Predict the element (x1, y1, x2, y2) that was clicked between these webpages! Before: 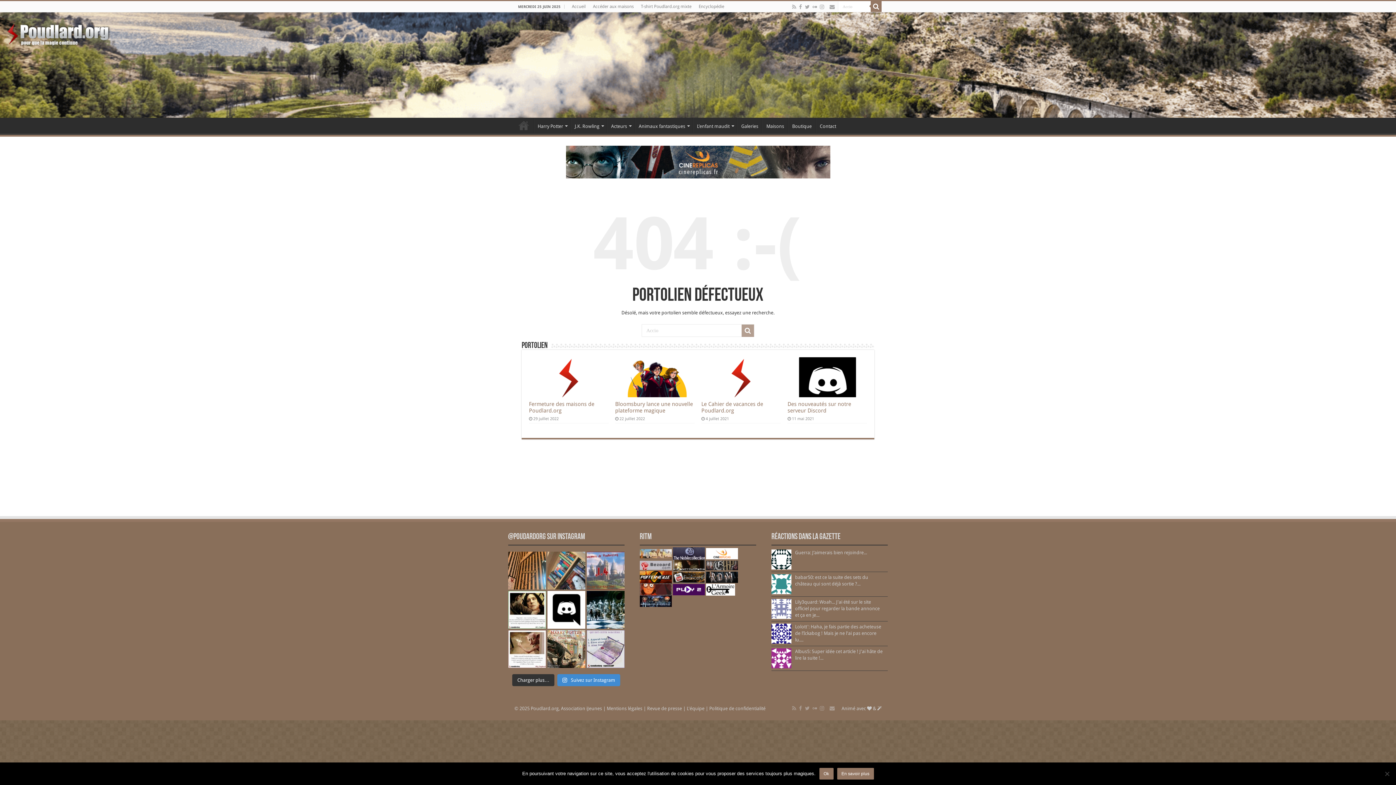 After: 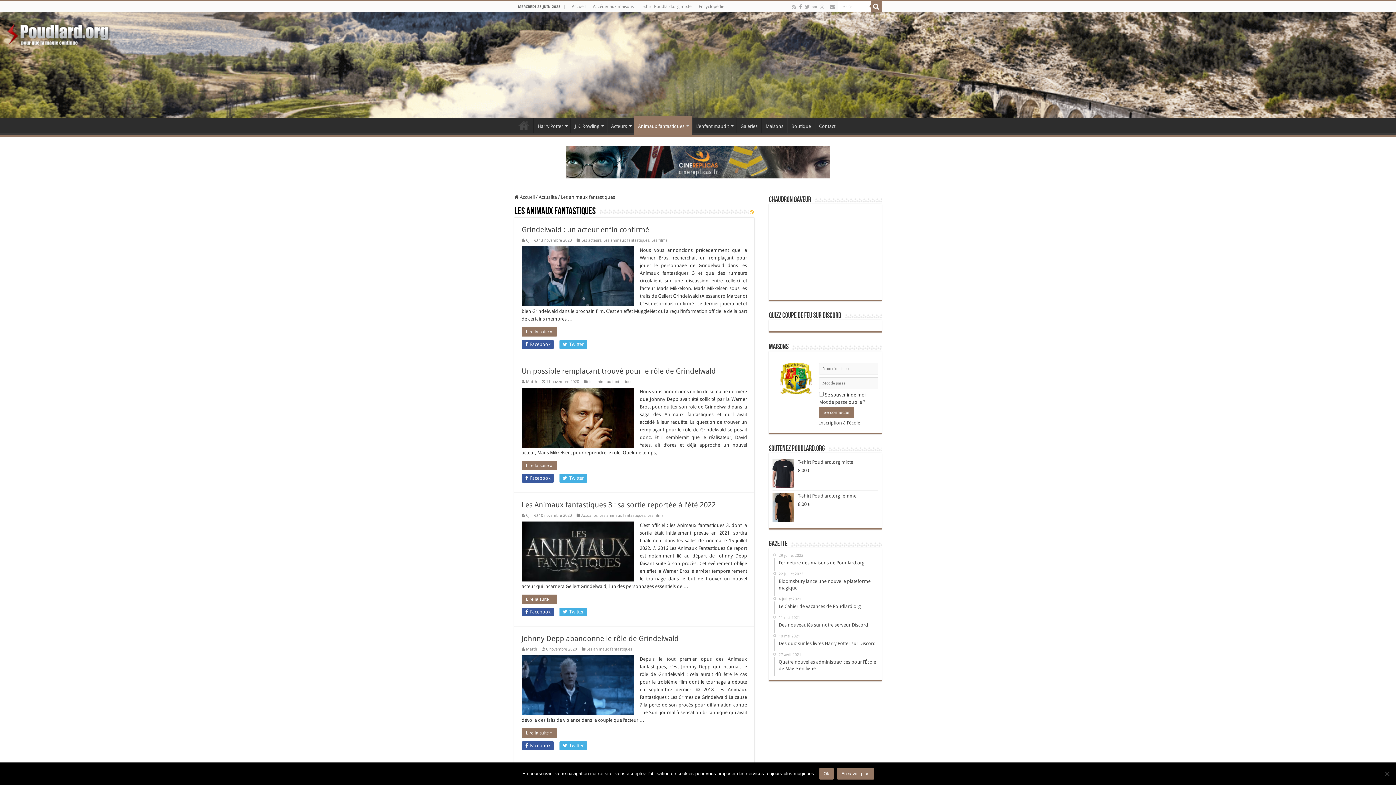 Action: label: Animaux fantastiques bbox: (634, 117, 692, 133)